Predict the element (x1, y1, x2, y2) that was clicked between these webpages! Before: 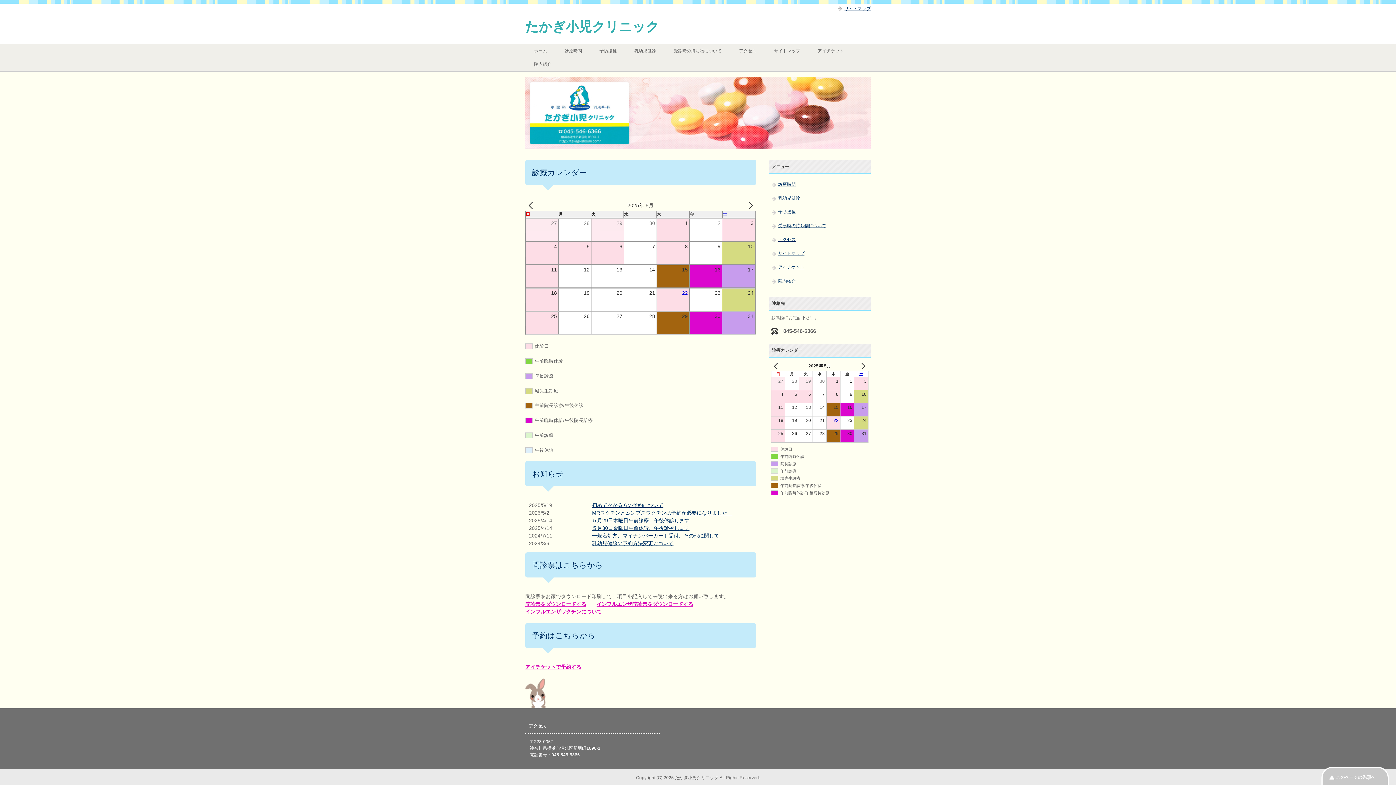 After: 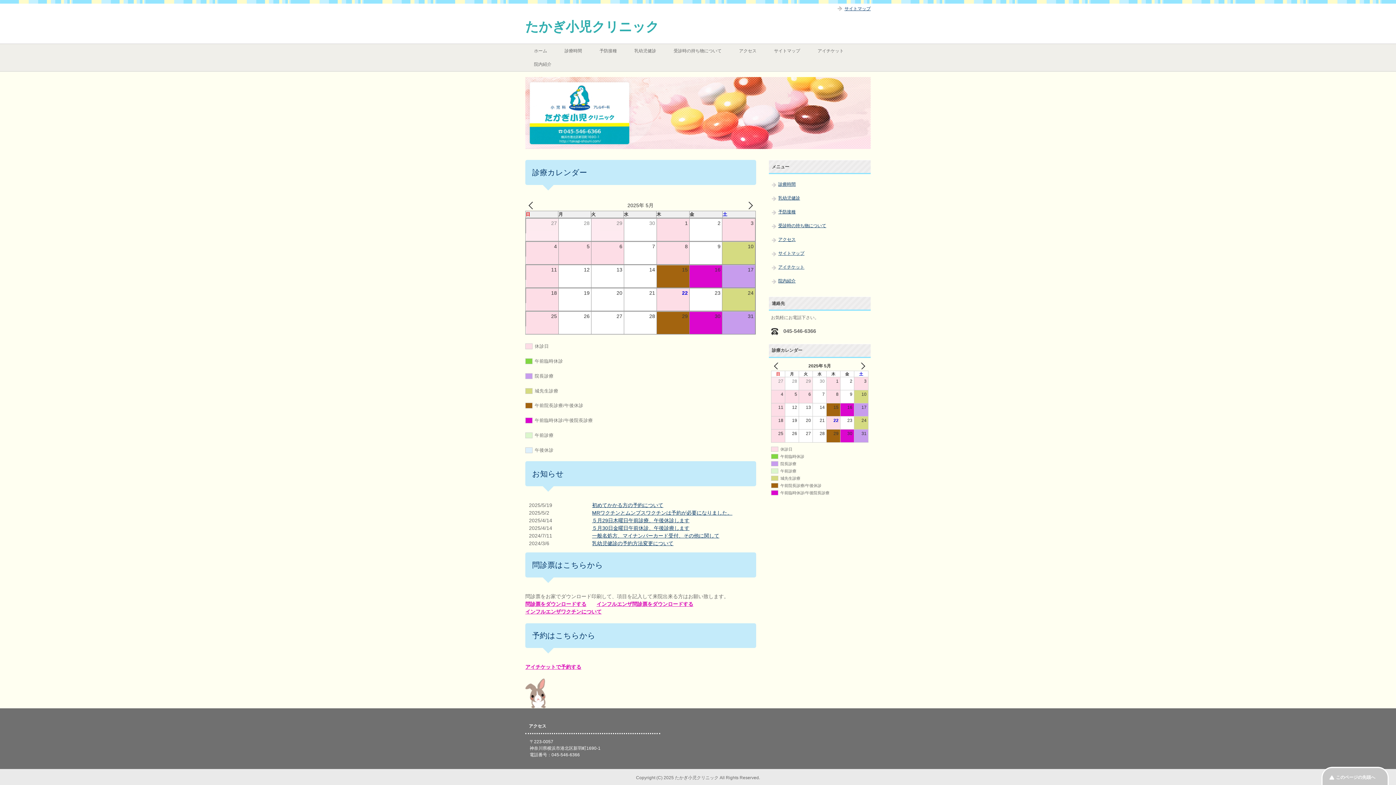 Action: bbox: (596, 601, 693, 607) label: インフルエンザ問診票をダウンロードする